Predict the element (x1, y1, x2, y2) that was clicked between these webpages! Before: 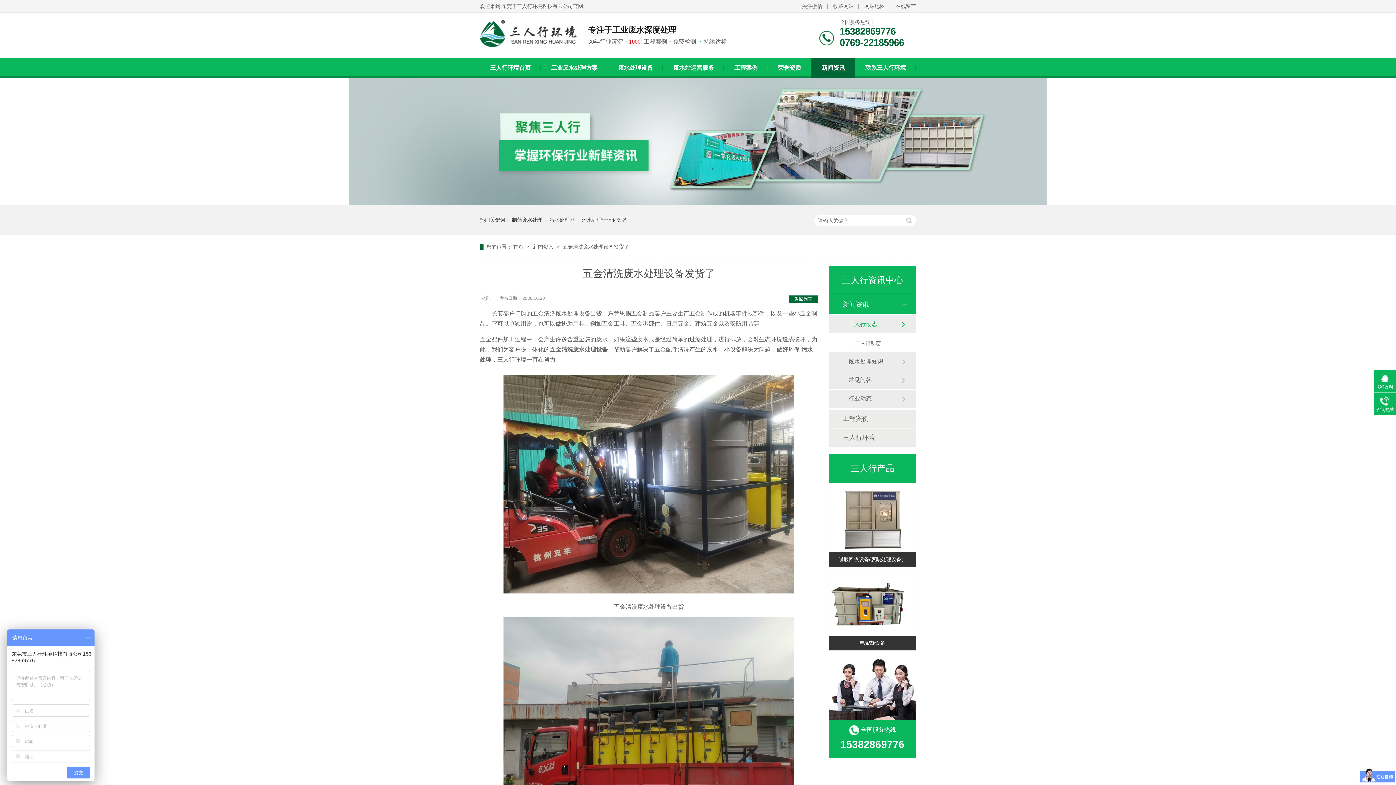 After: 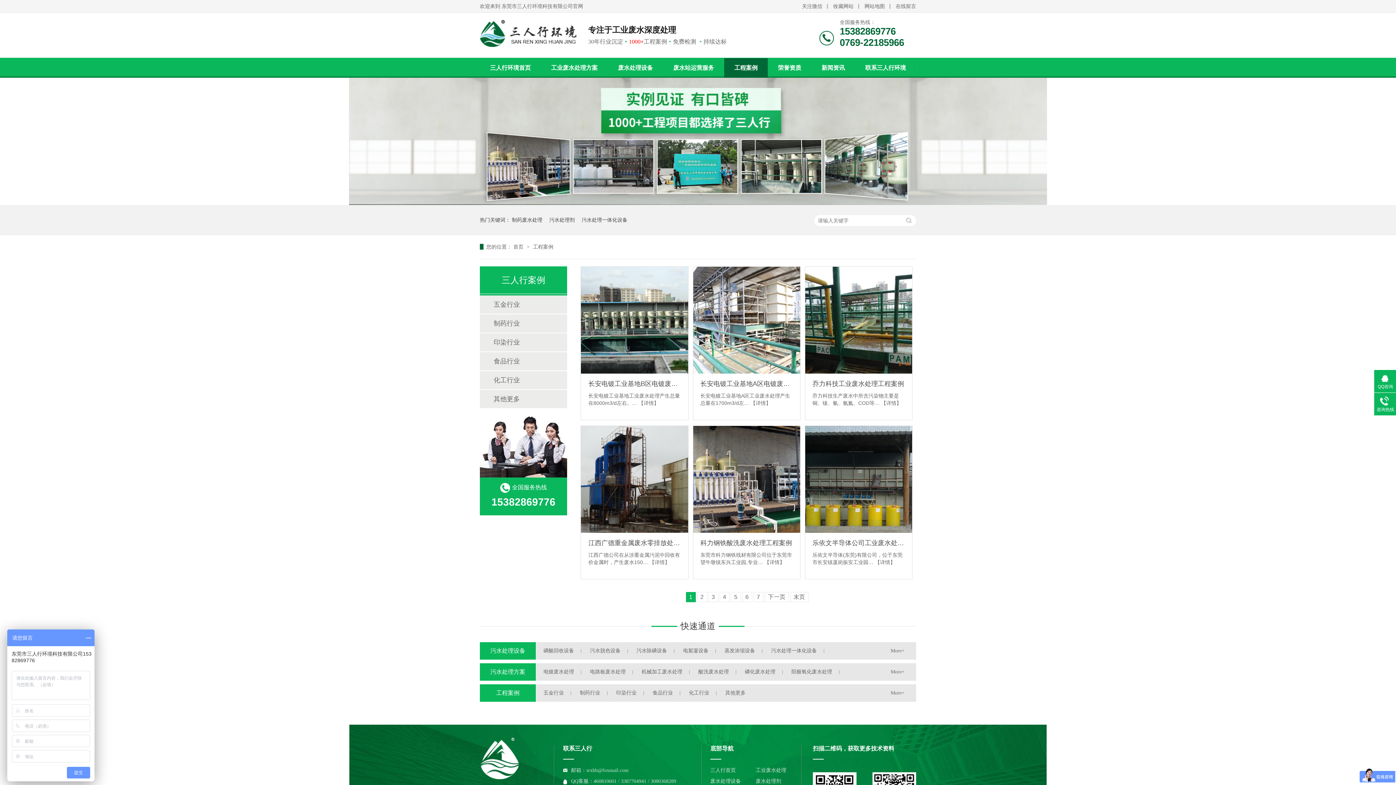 Action: bbox: (842, 409, 901, 428) label: 工程案例